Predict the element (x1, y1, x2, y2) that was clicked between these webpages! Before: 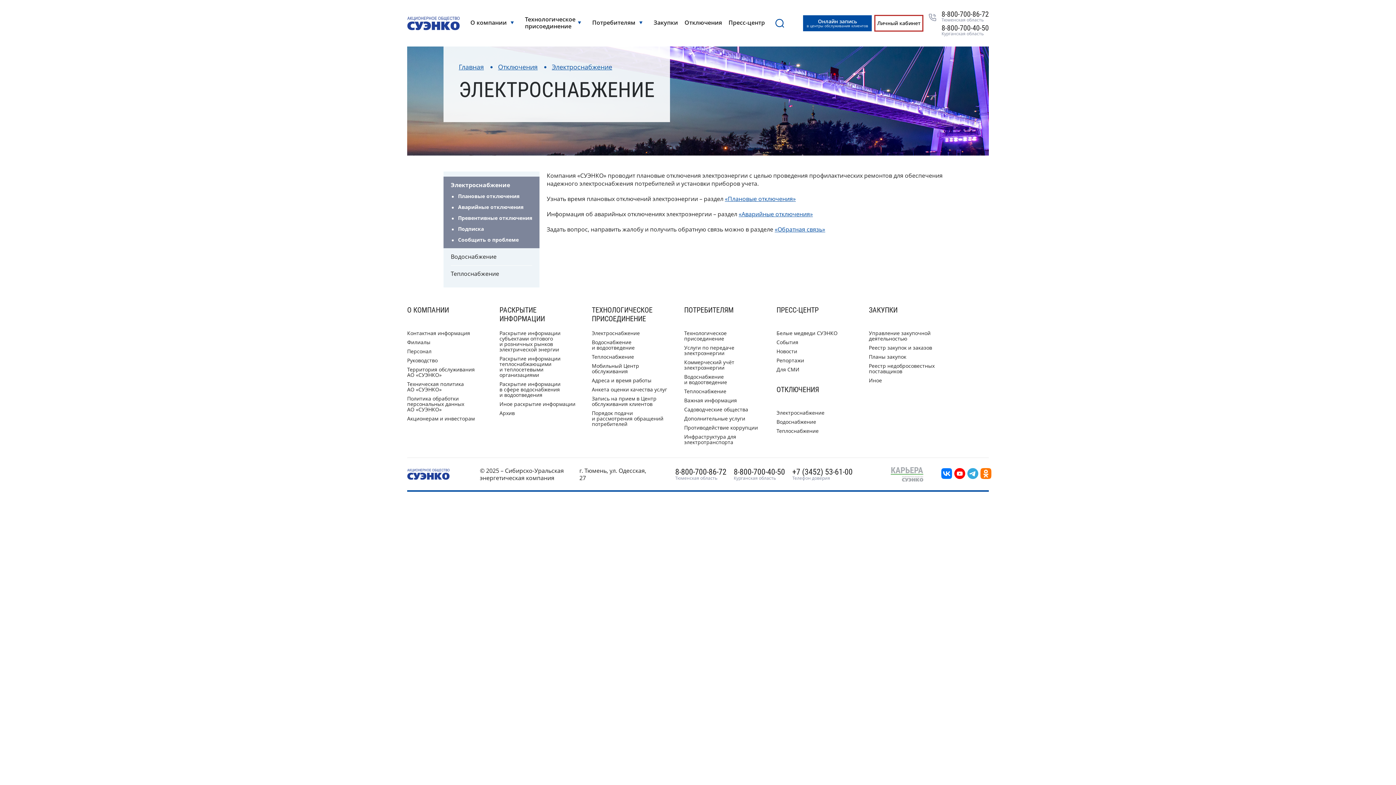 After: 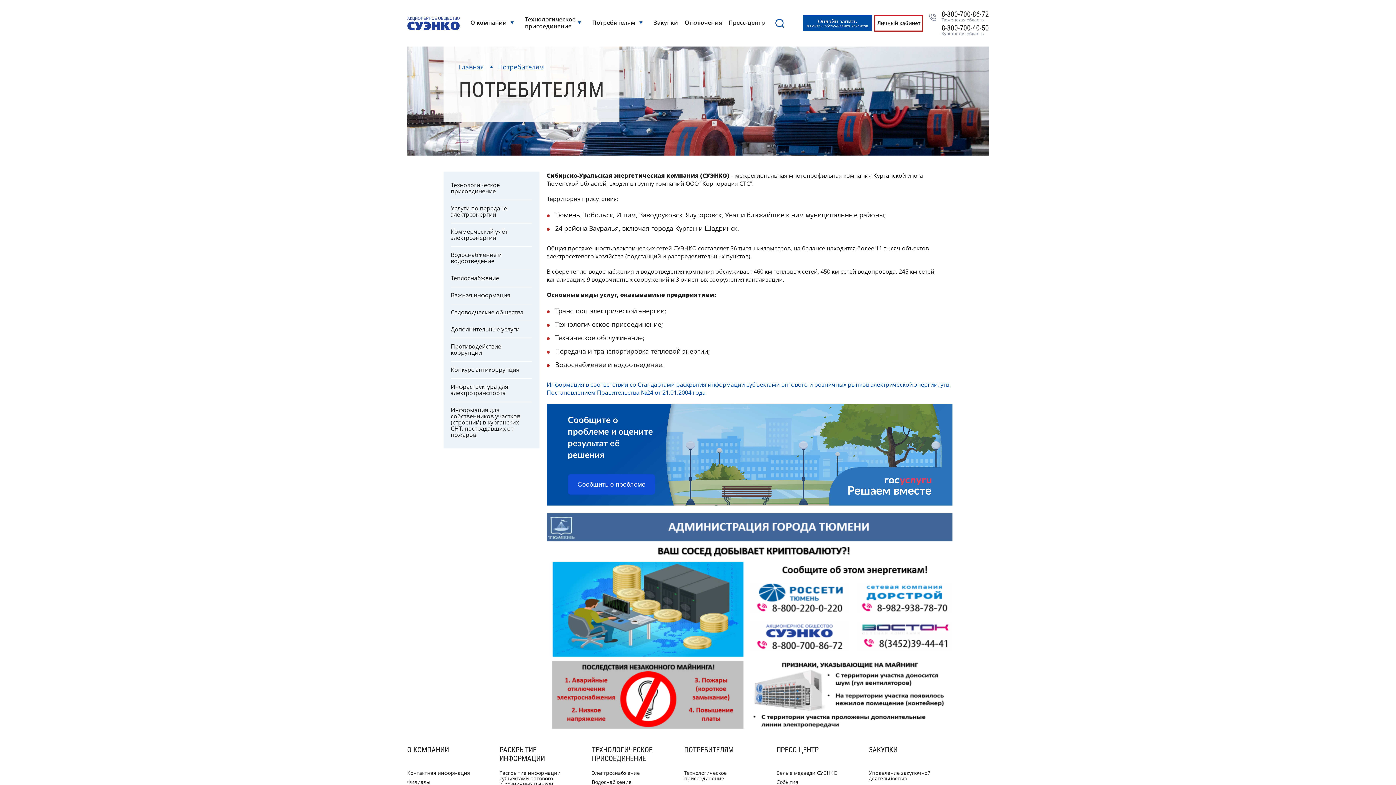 Action: bbox: (592, 13, 635, 32) label: Потребителям